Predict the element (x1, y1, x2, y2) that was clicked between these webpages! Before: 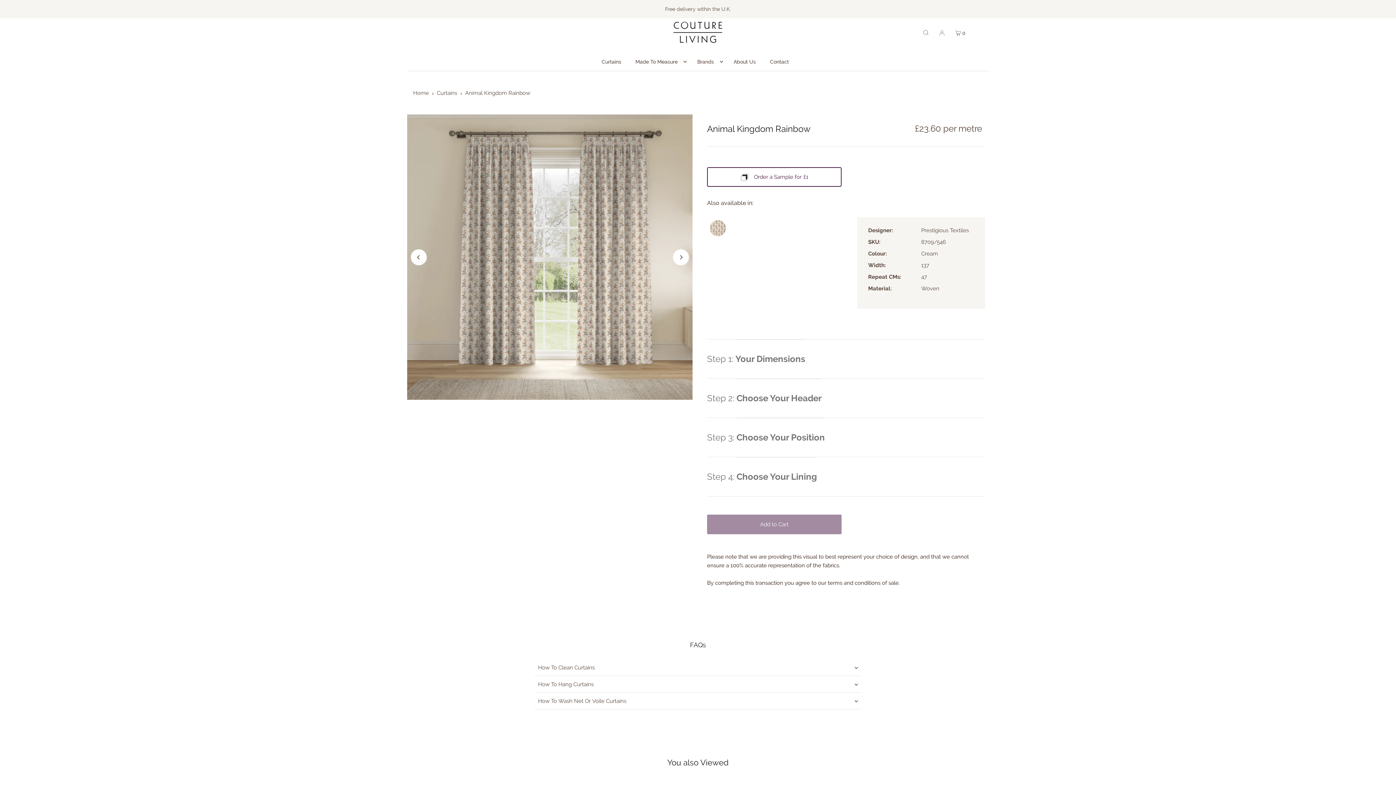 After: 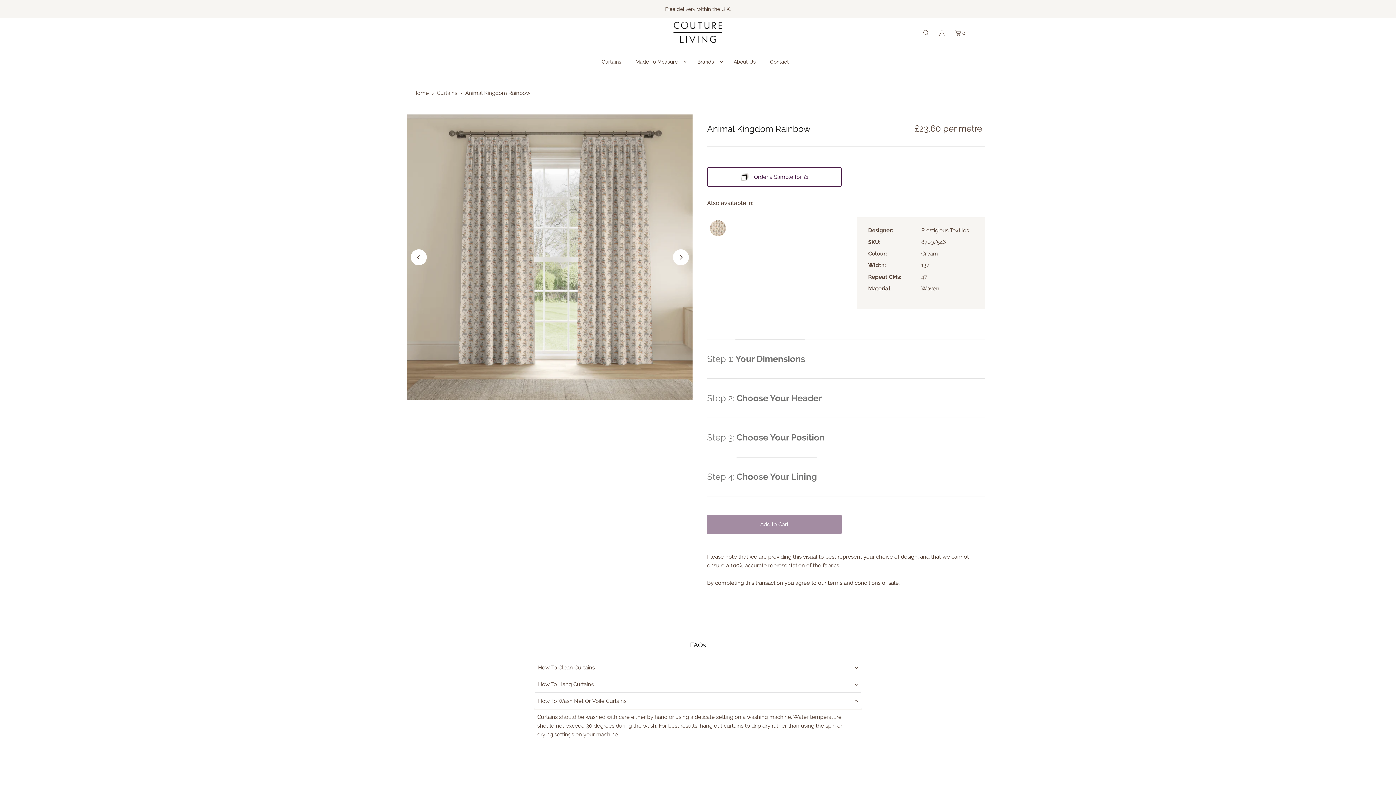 Action: label: How To Wash Net Or Voile Curtains bbox: (534, 693, 861, 709)